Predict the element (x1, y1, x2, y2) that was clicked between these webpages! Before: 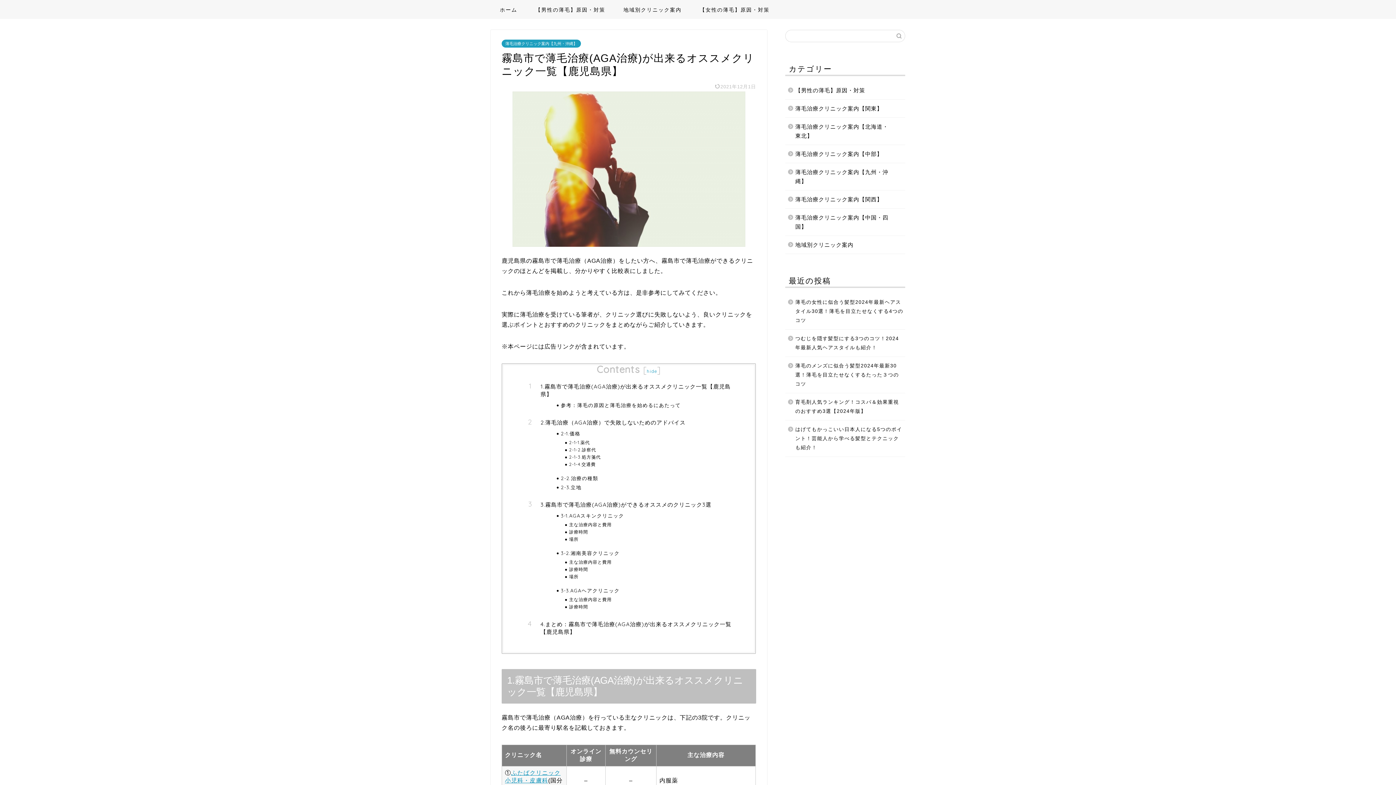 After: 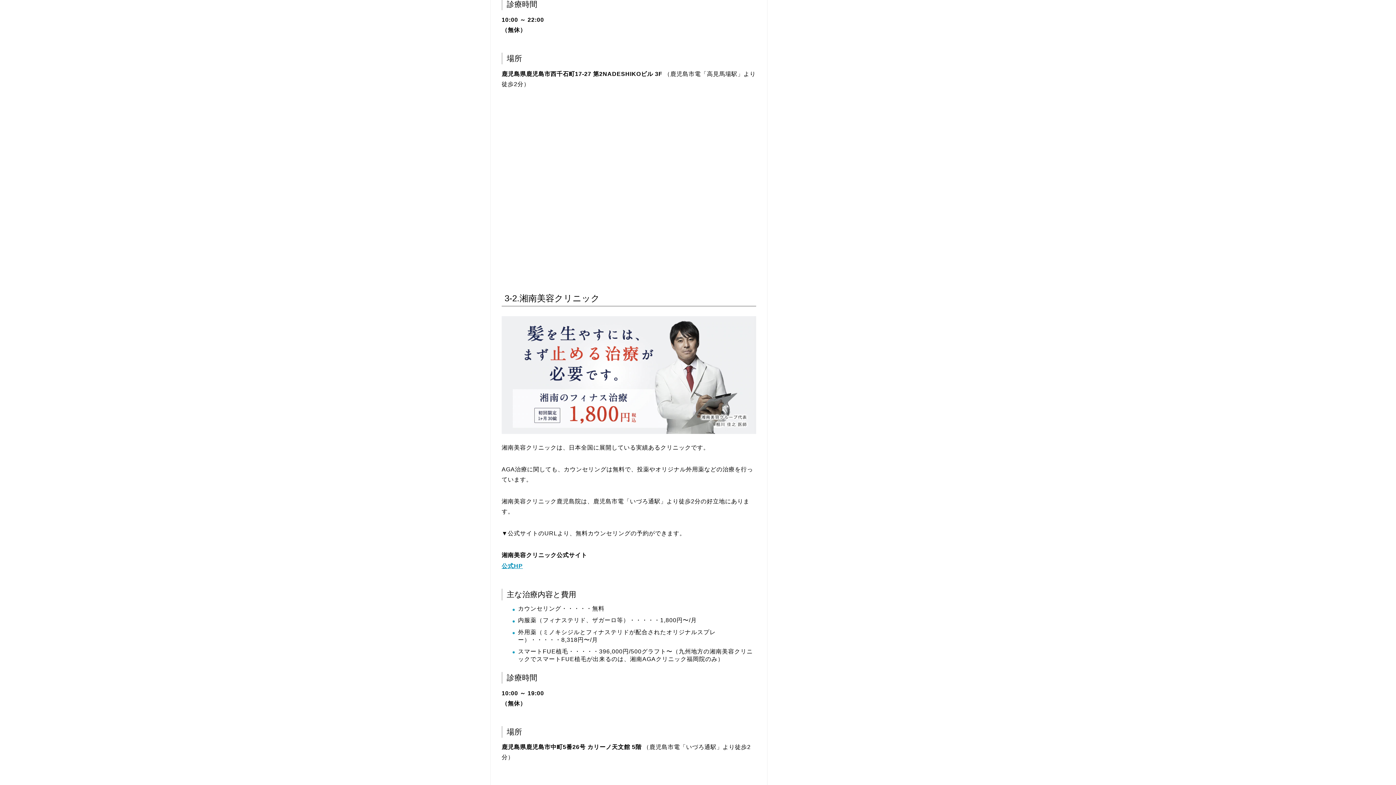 Action: label: 診療時間 bbox: (569, 528, 733, 536)